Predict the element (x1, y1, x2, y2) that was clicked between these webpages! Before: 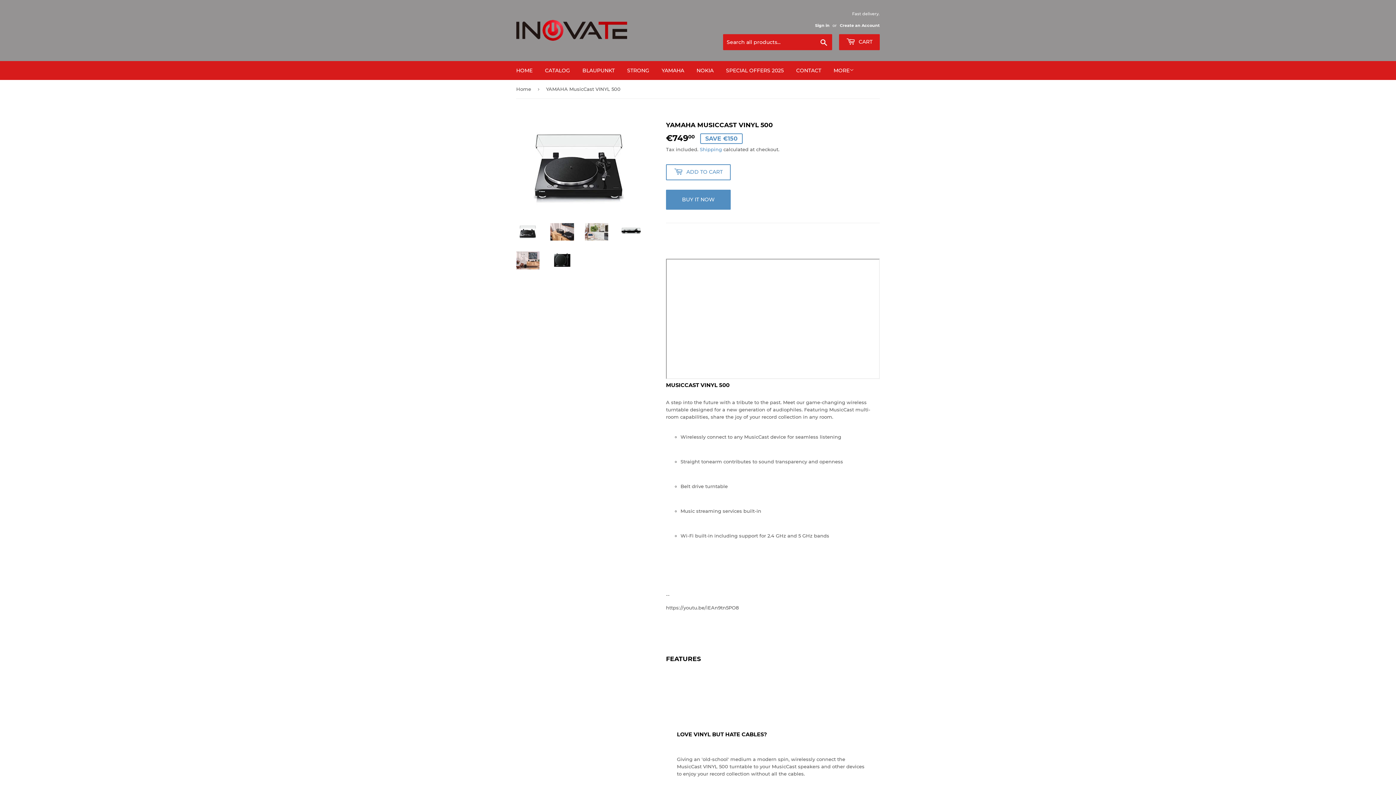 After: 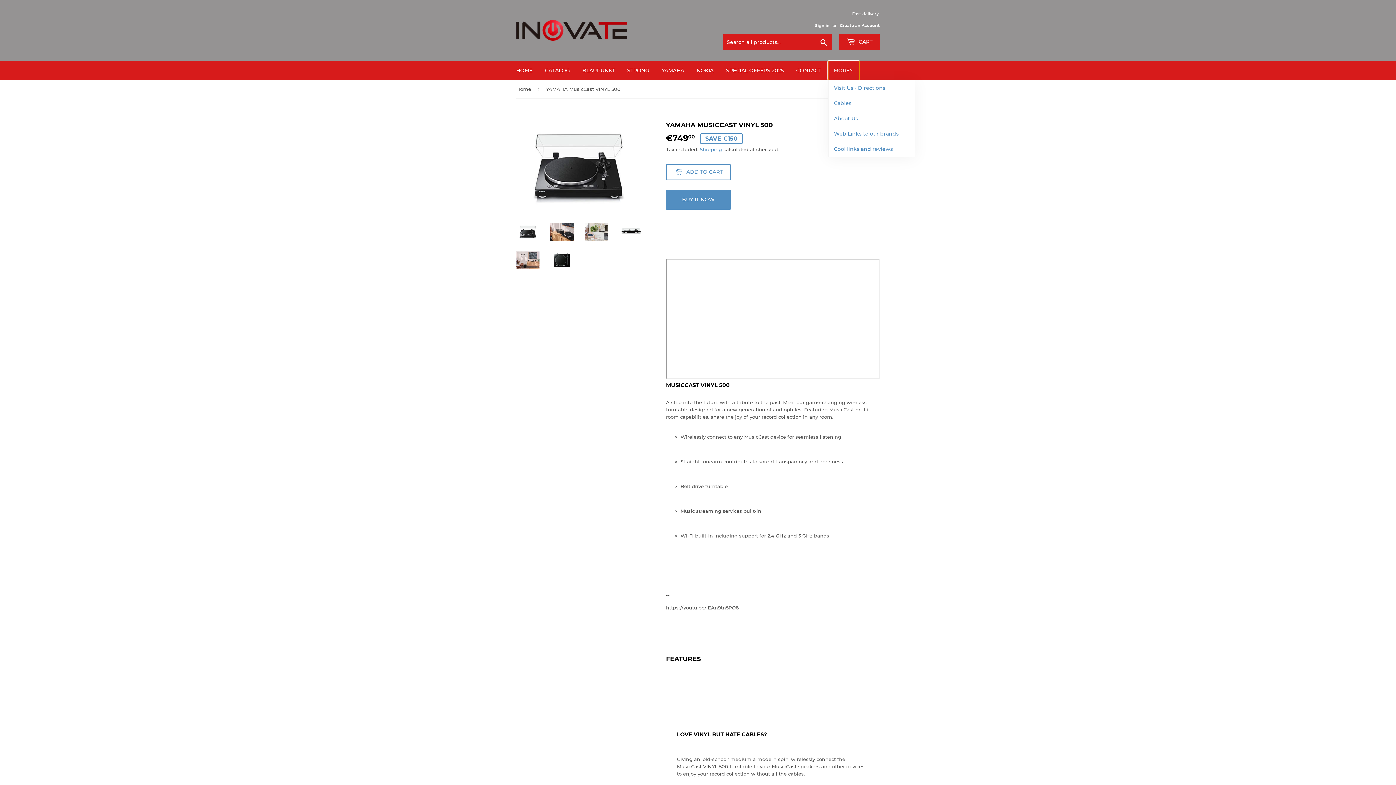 Action: label: MORE bbox: (828, 61, 859, 80)